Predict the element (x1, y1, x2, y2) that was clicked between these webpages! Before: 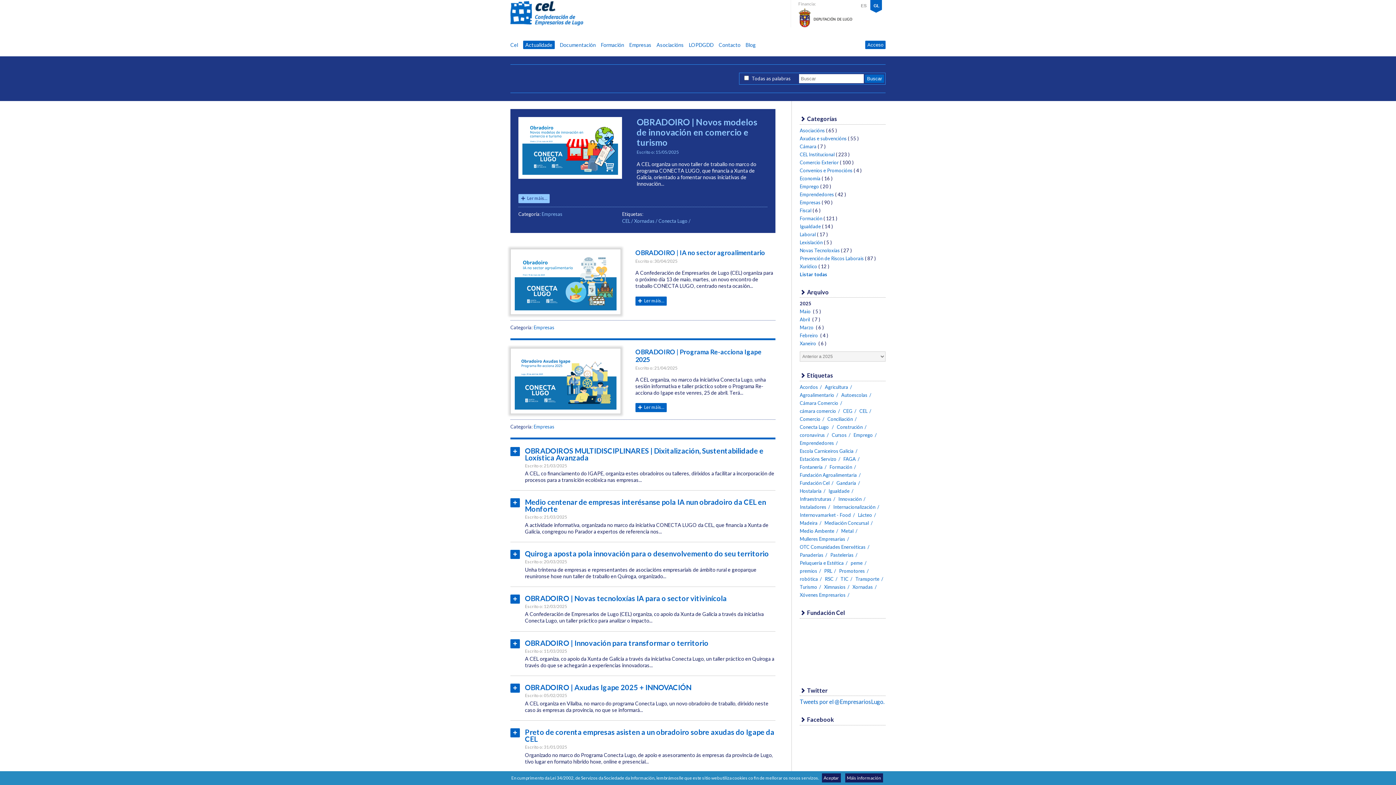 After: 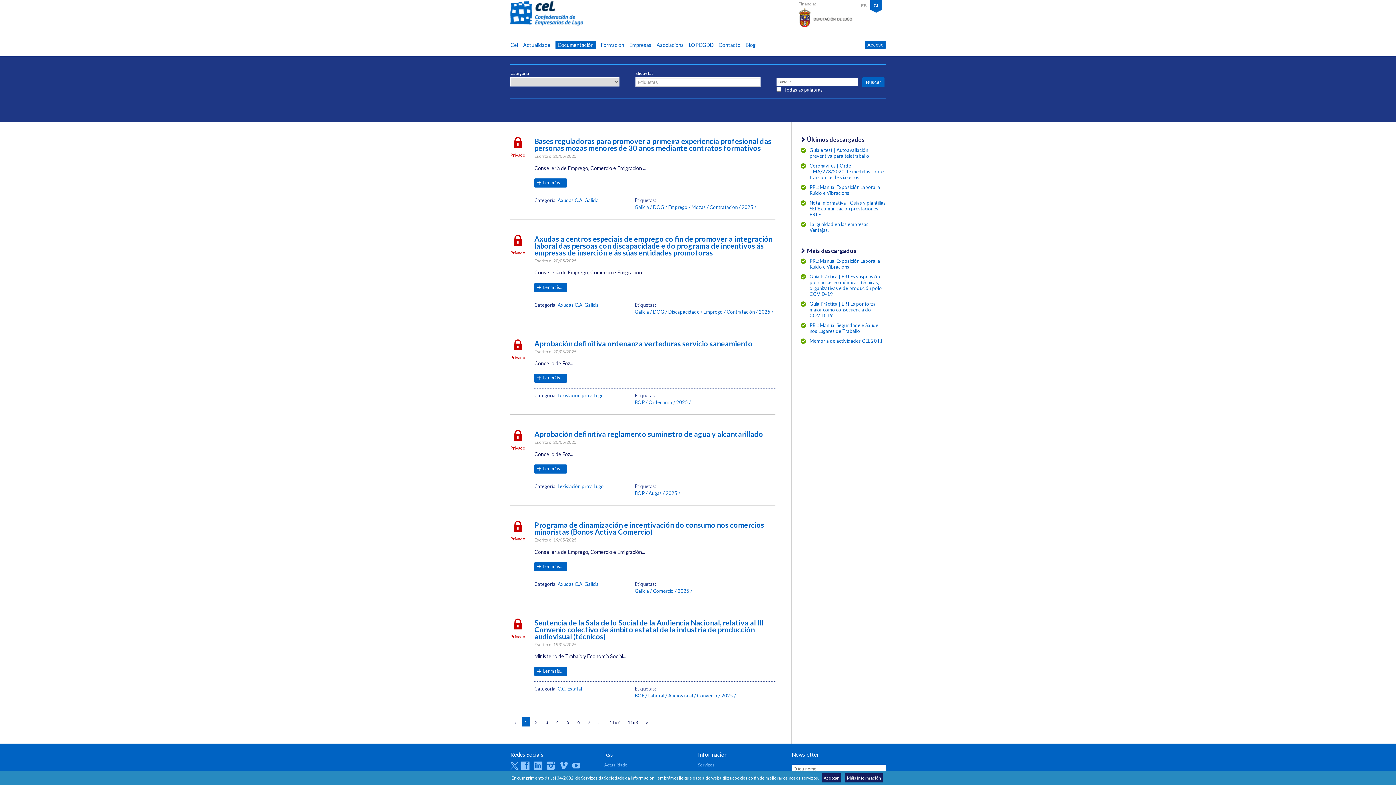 Action: label: Documentación bbox: (560, 41, 596, 48)